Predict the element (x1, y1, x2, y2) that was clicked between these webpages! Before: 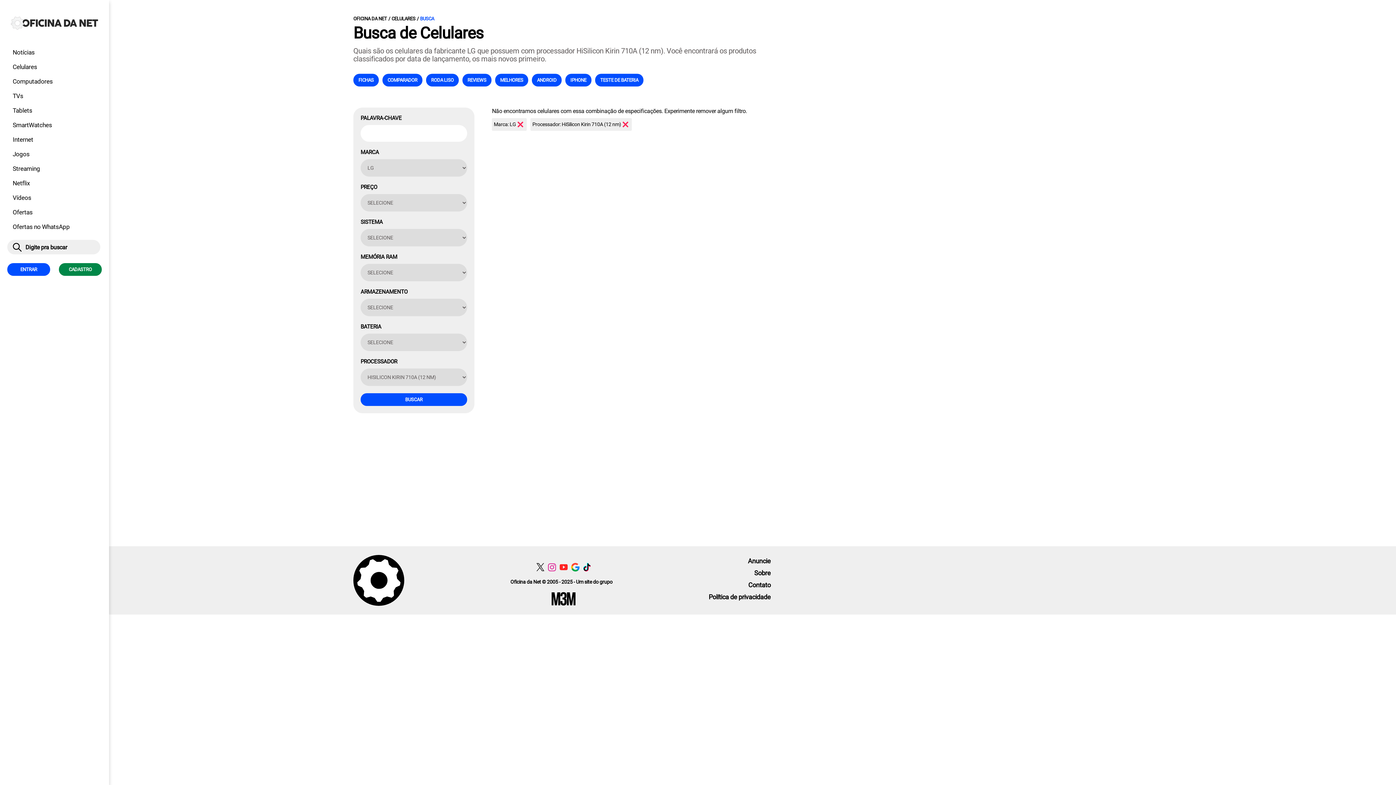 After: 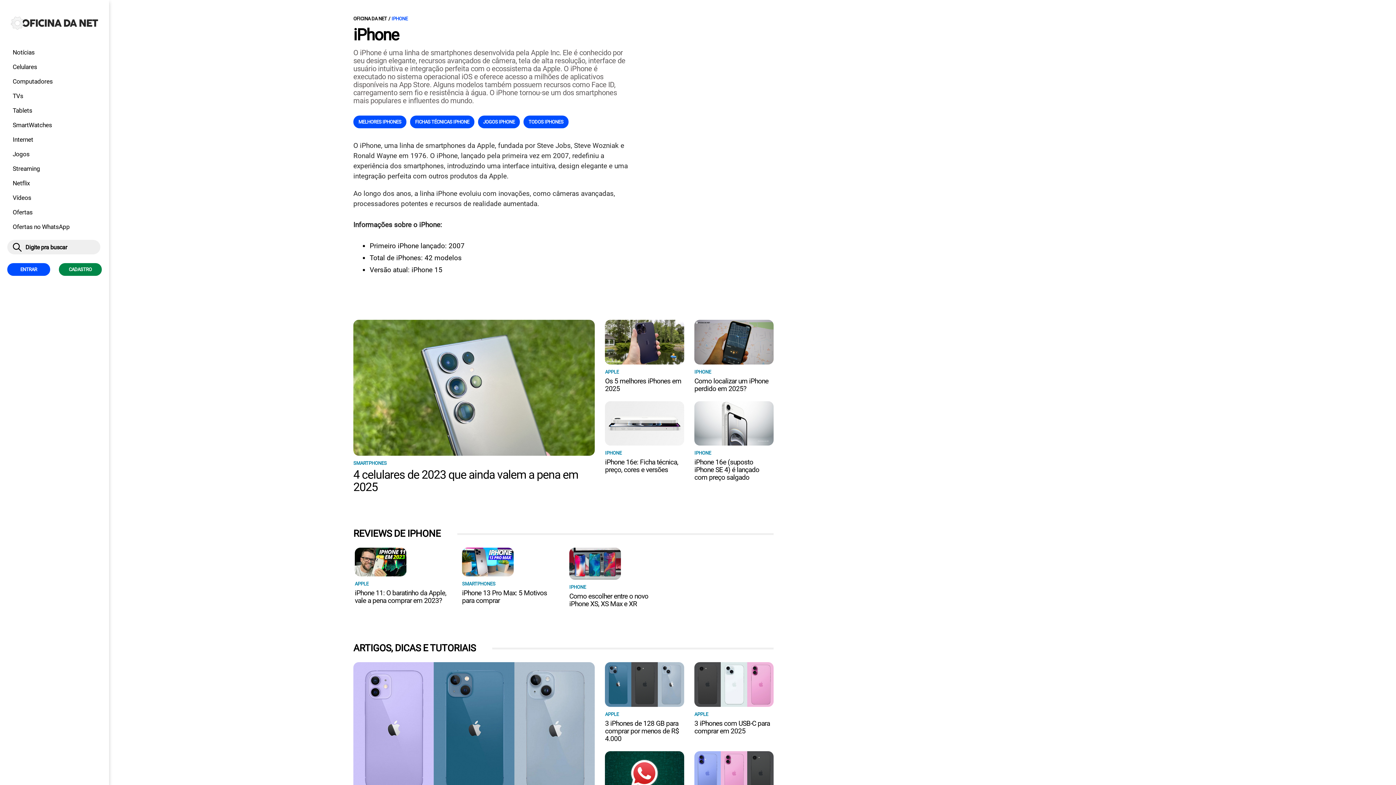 Action: label: IPHONE bbox: (565, 73, 591, 86)